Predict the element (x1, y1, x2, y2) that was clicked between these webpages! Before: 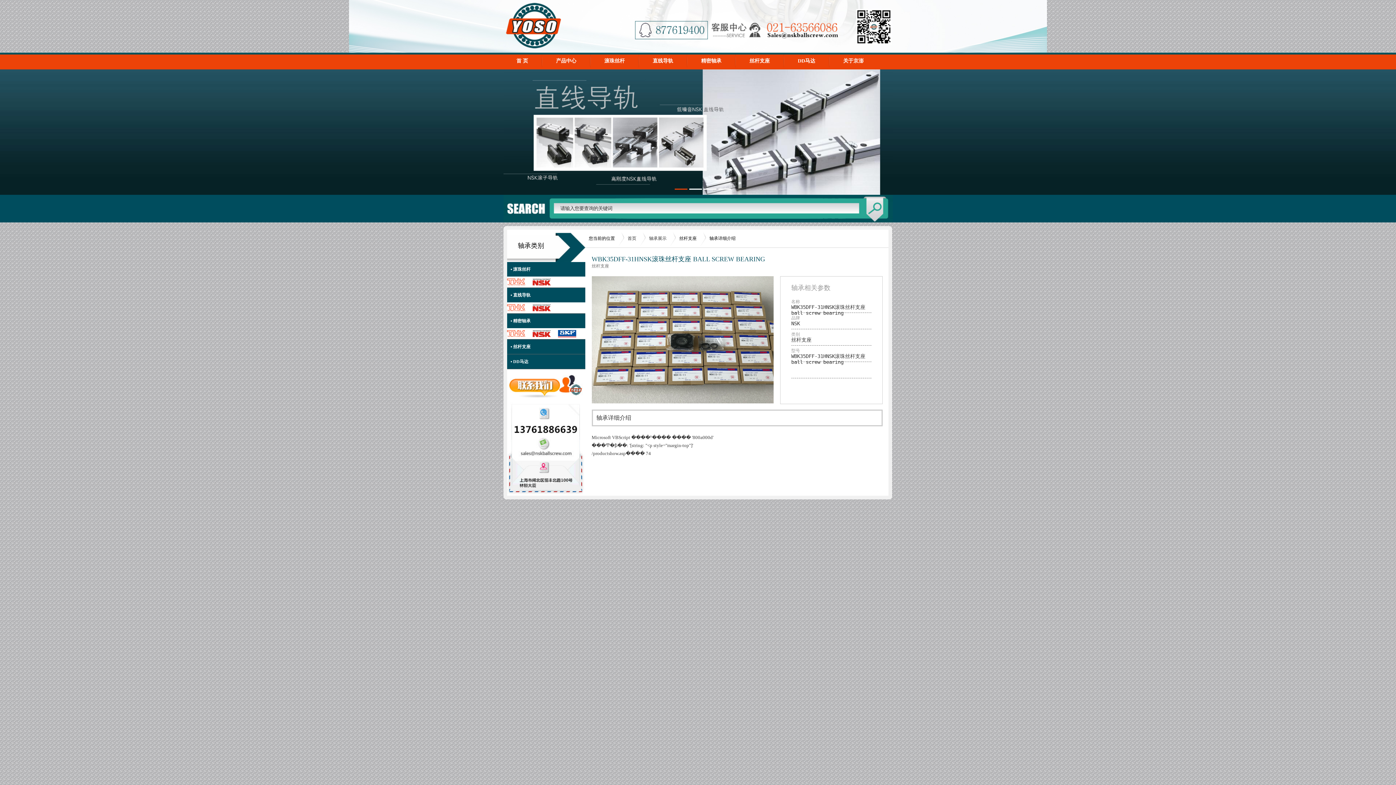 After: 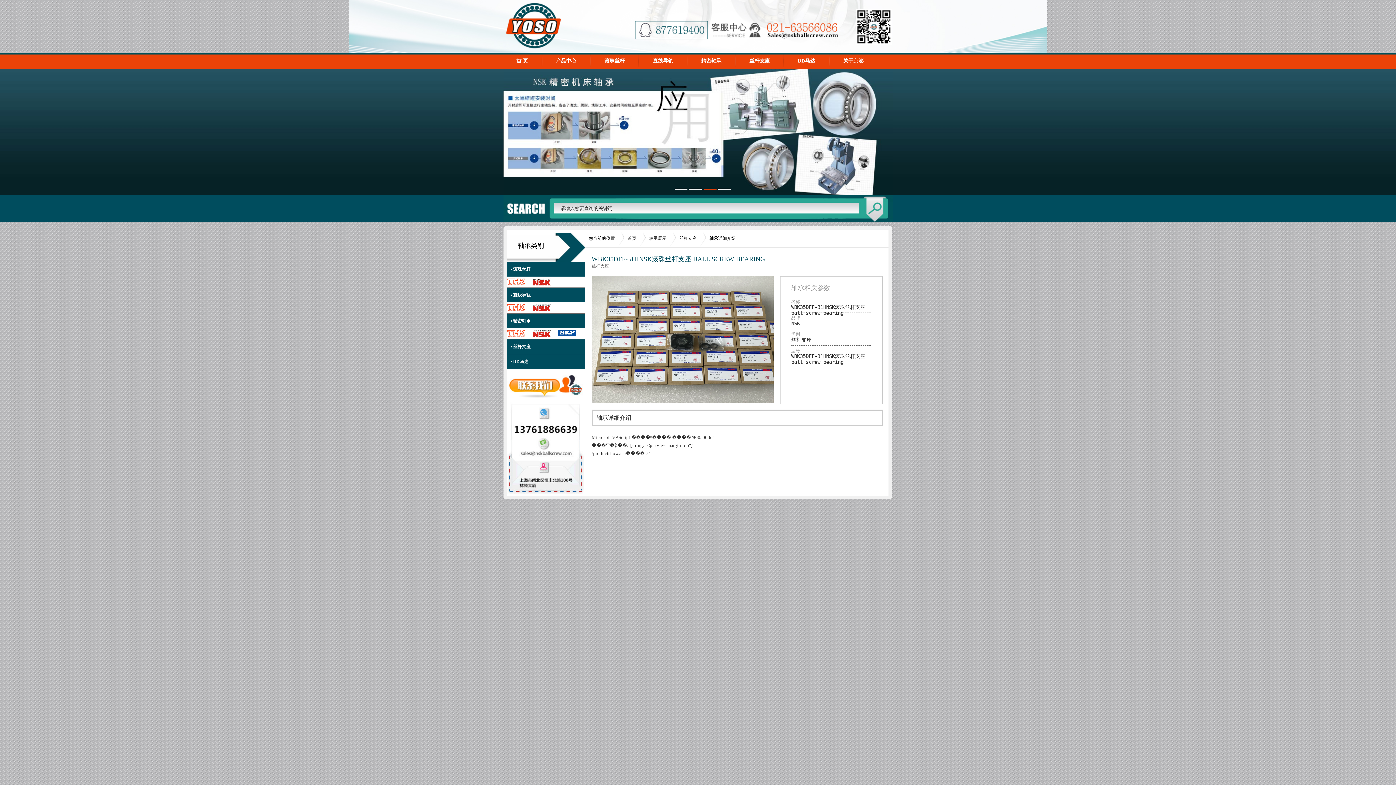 Action: bbox: (503, 69, 892, 194)